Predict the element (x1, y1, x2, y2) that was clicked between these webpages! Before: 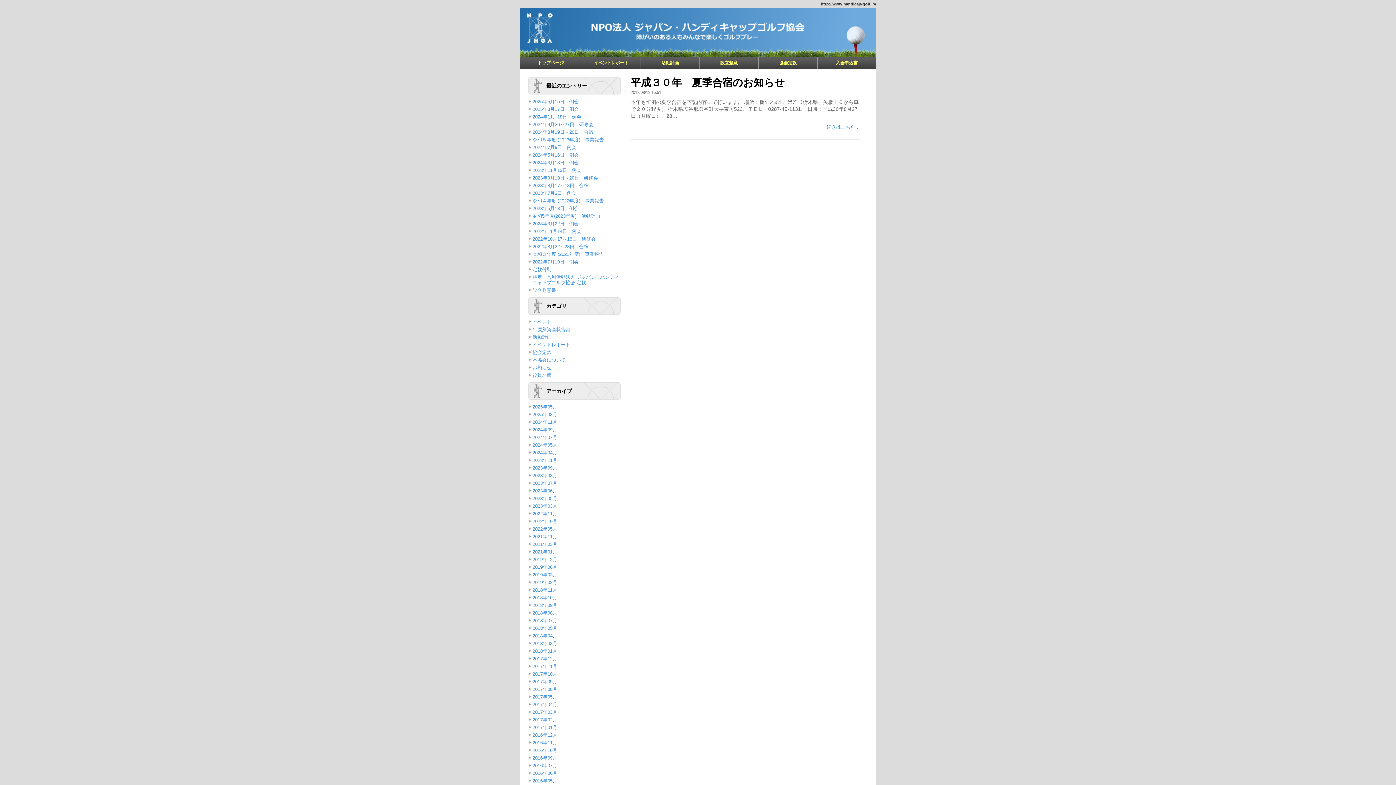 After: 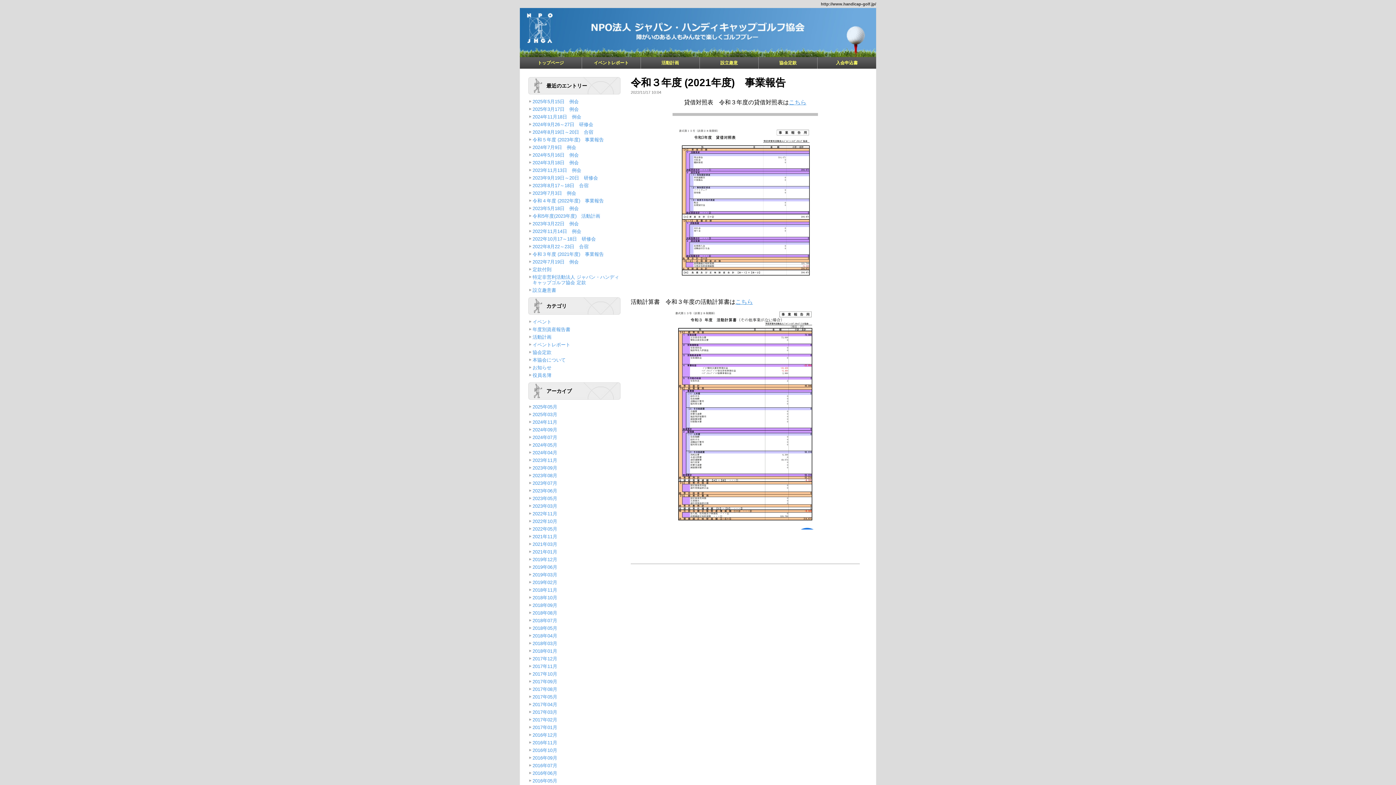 Action: label: 令和３年度 (2021年度)　事業報告 bbox: (532, 251, 604, 257)